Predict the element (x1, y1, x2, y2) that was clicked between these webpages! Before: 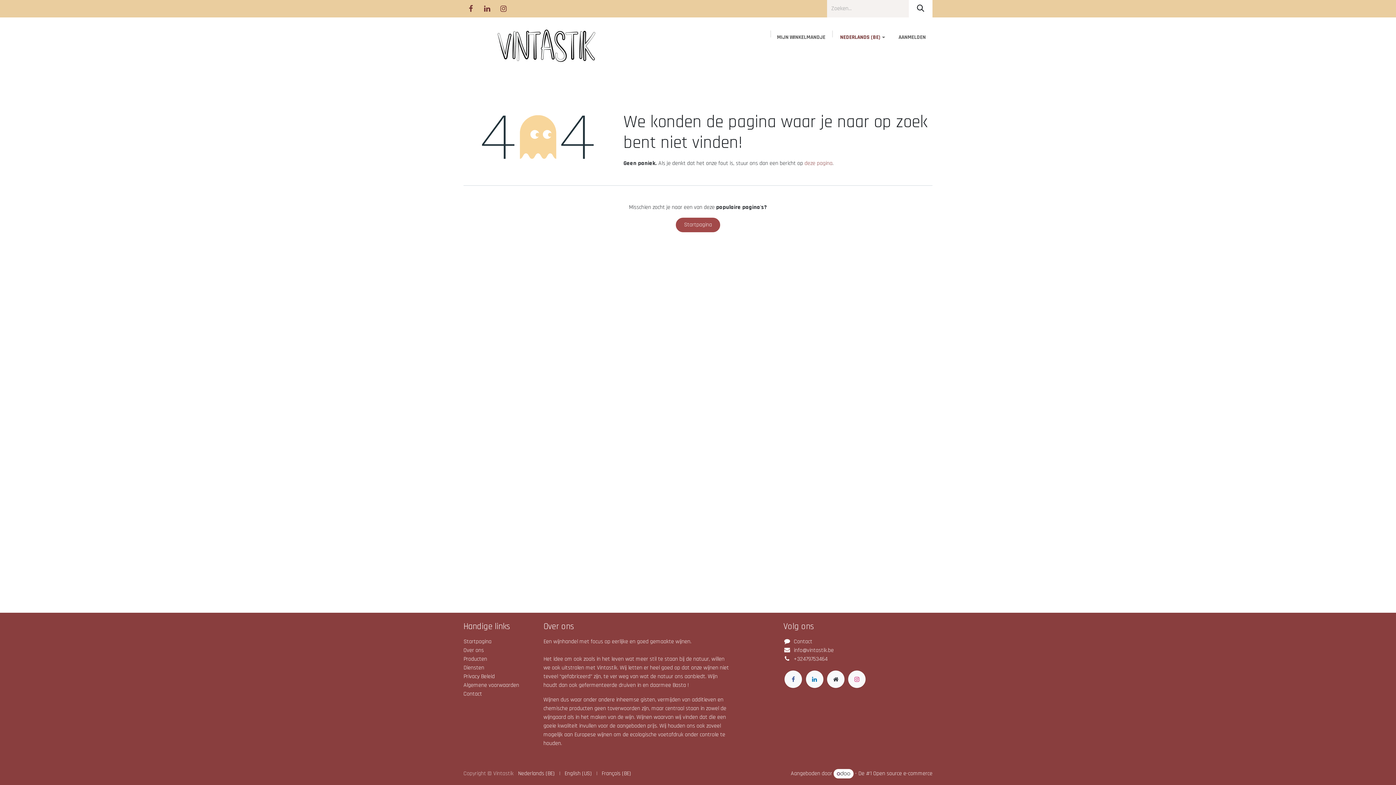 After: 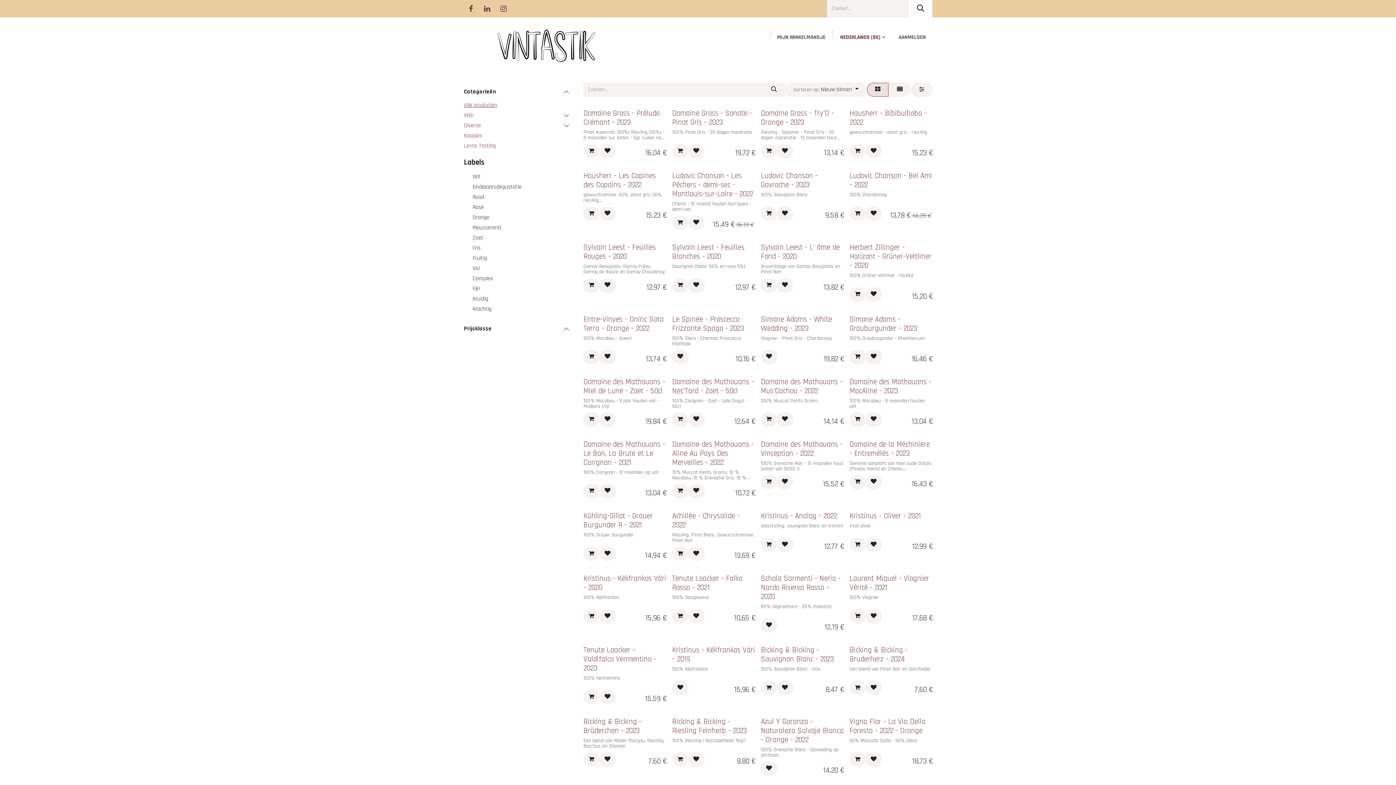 Action: bbox: (766, 44, 793, 61) label: Shop